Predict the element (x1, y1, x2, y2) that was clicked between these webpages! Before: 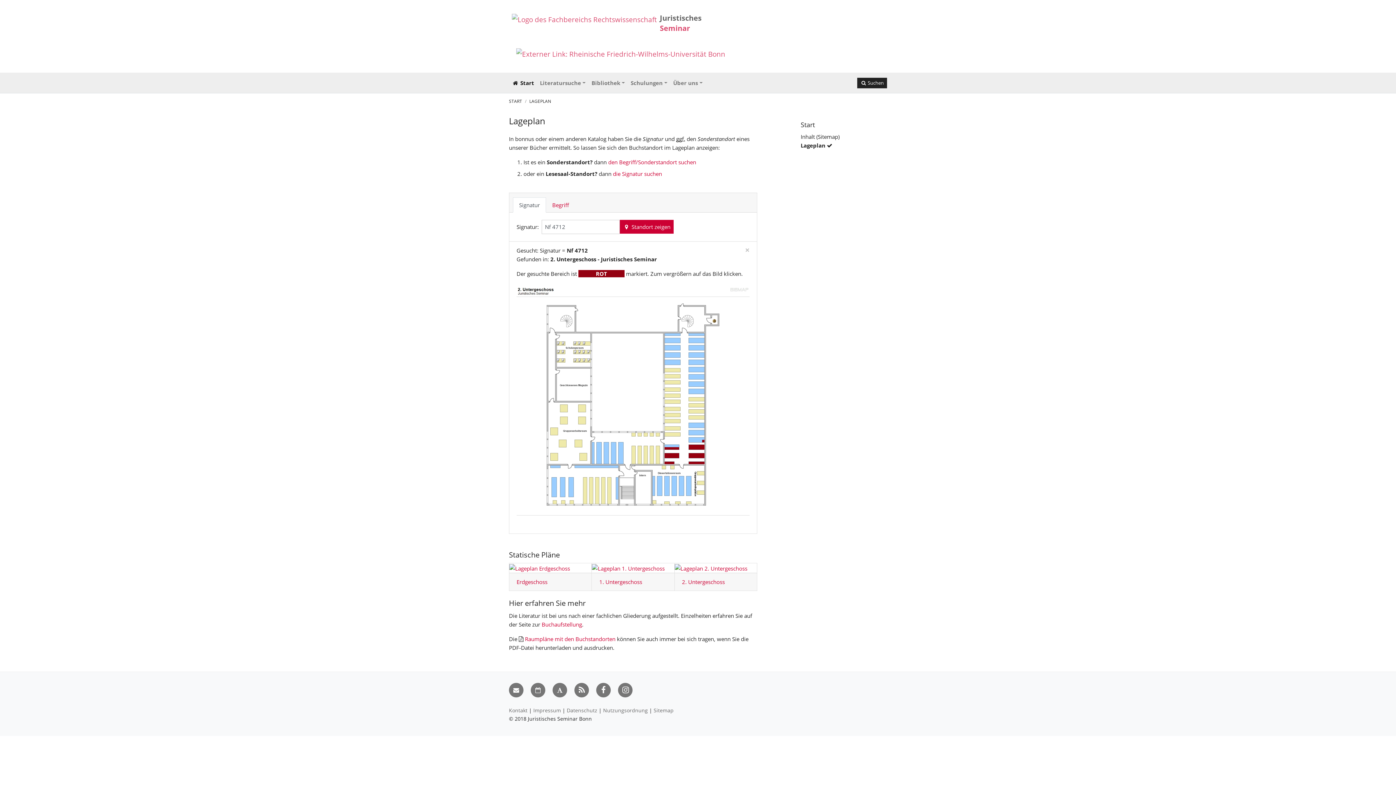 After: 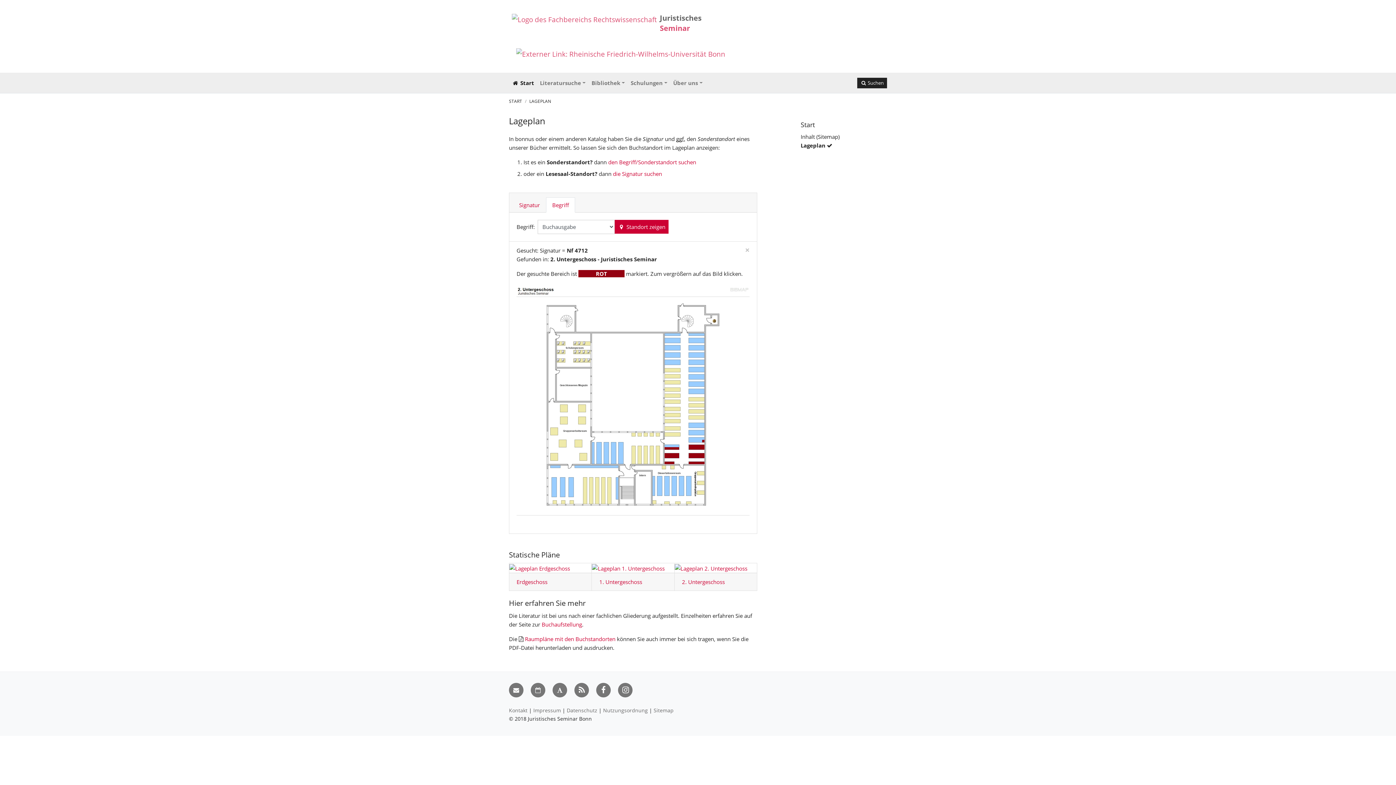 Action: bbox: (546, 197, 575, 212) label: Begriff